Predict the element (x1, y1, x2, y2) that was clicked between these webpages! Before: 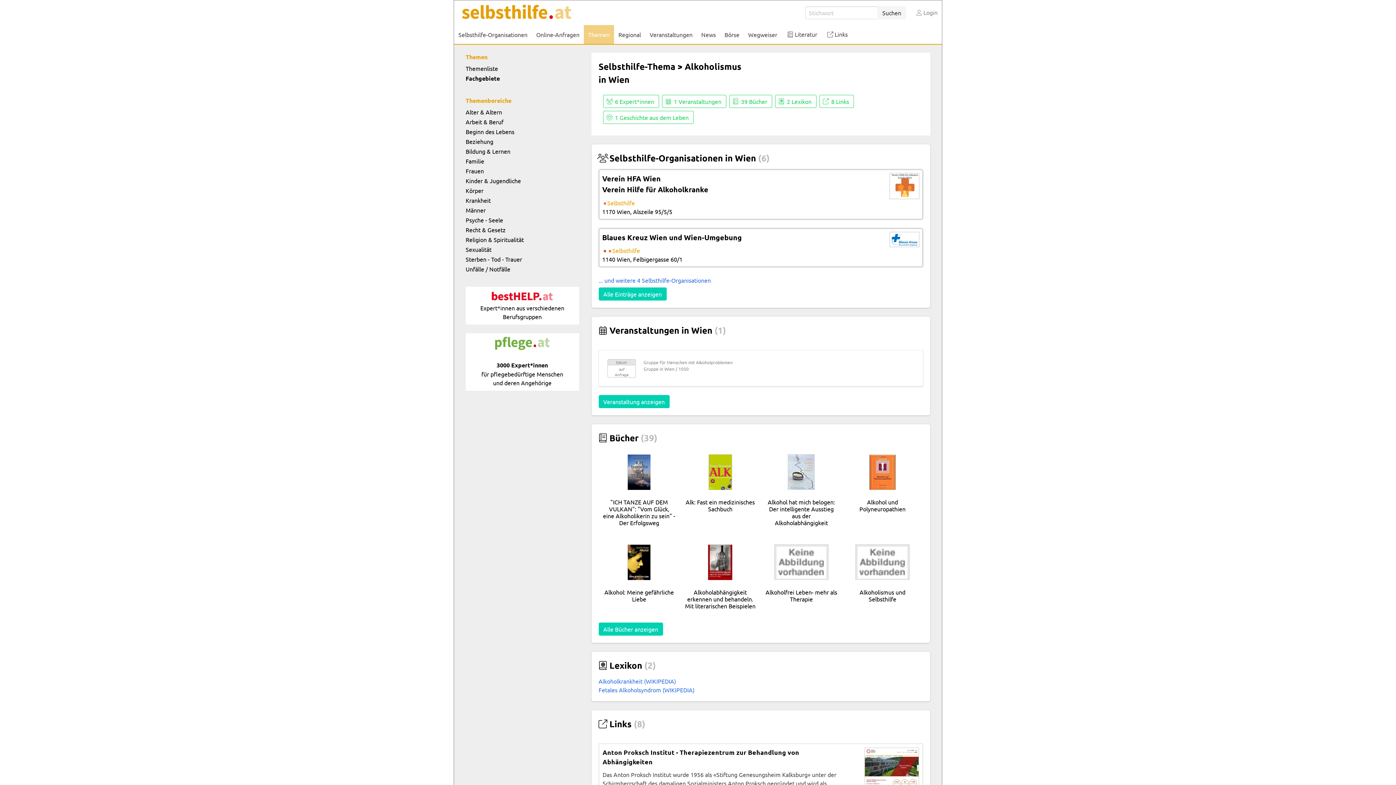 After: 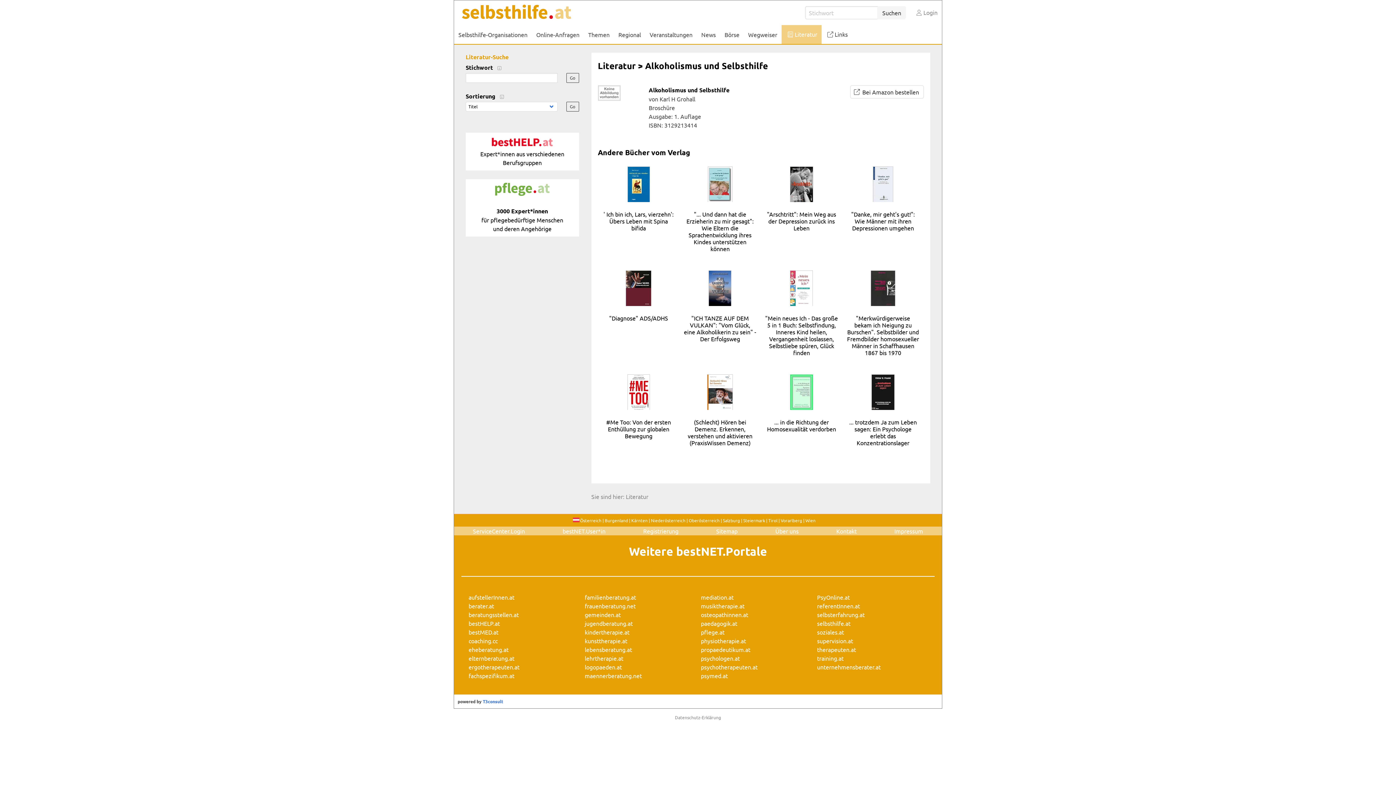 Action: label: 

Alkoholismus und Selbsthilfe

 bbox: (846, 543, 918, 602)